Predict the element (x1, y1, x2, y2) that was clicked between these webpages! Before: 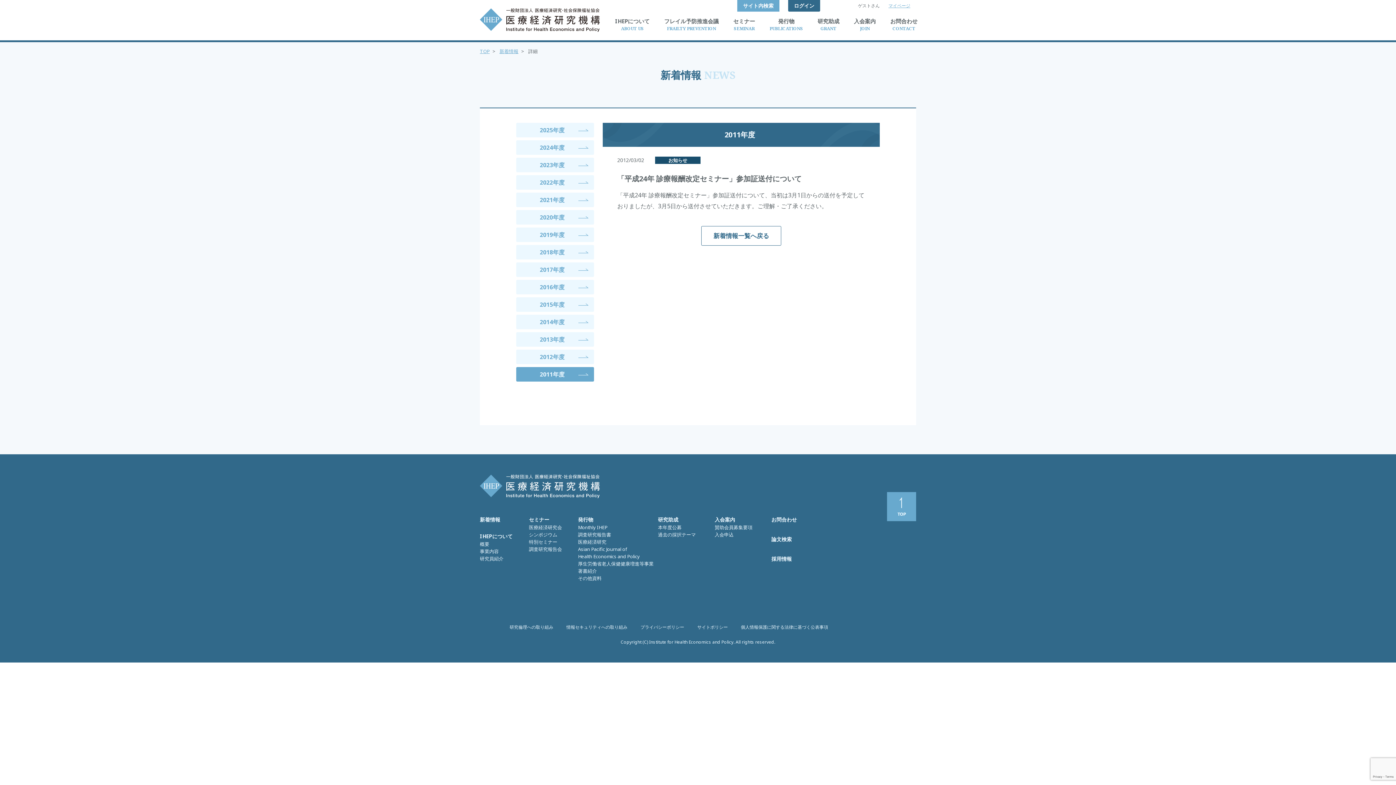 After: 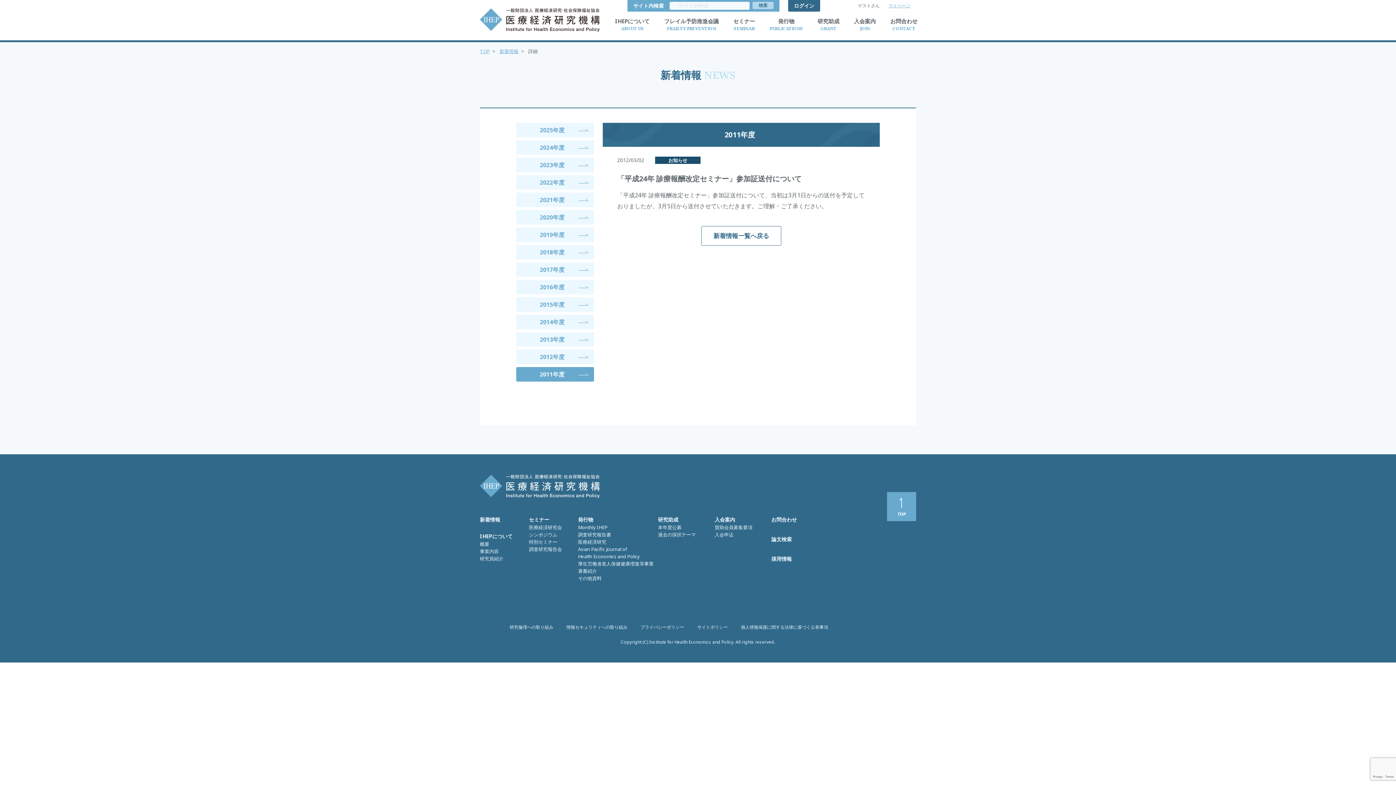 Action: label: サイト内検索 bbox: (737, 0, 779, 11)